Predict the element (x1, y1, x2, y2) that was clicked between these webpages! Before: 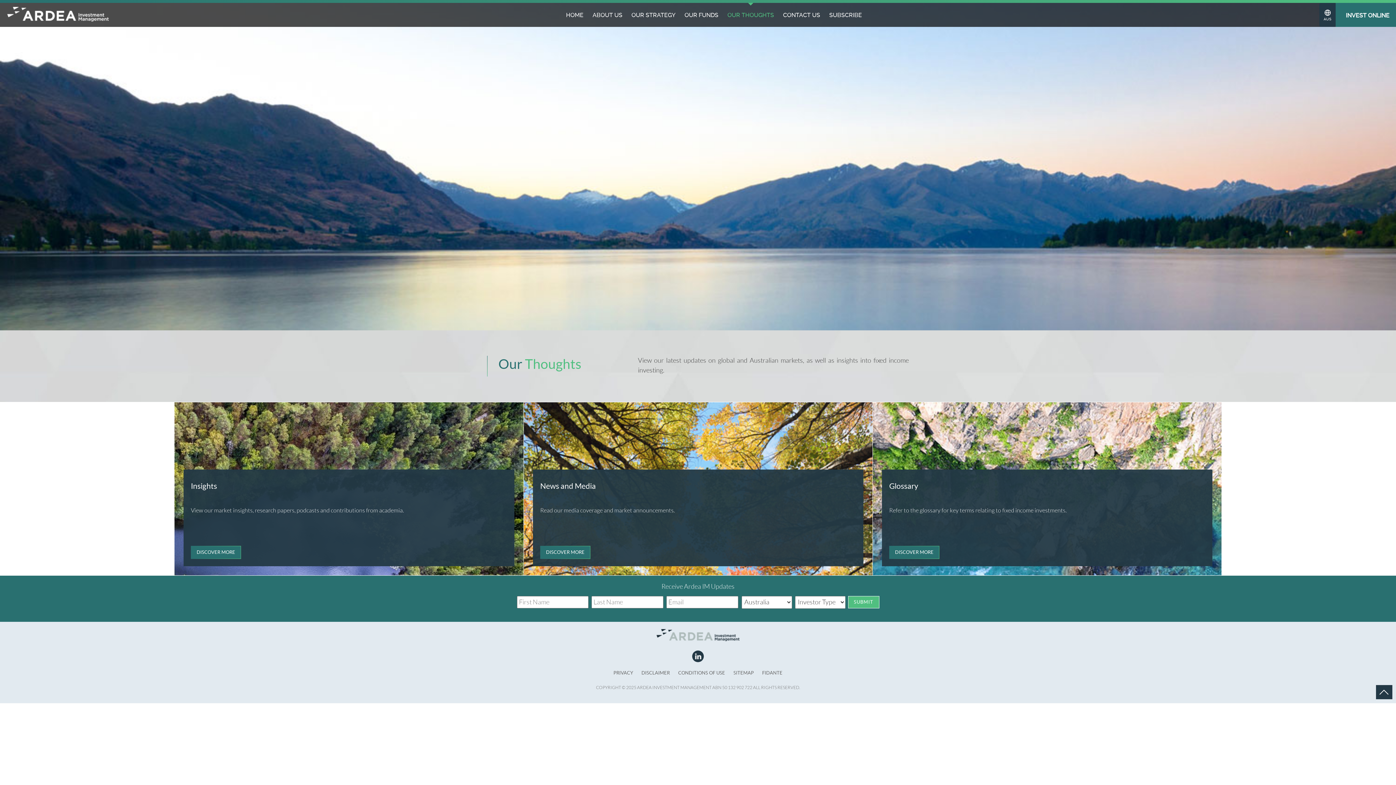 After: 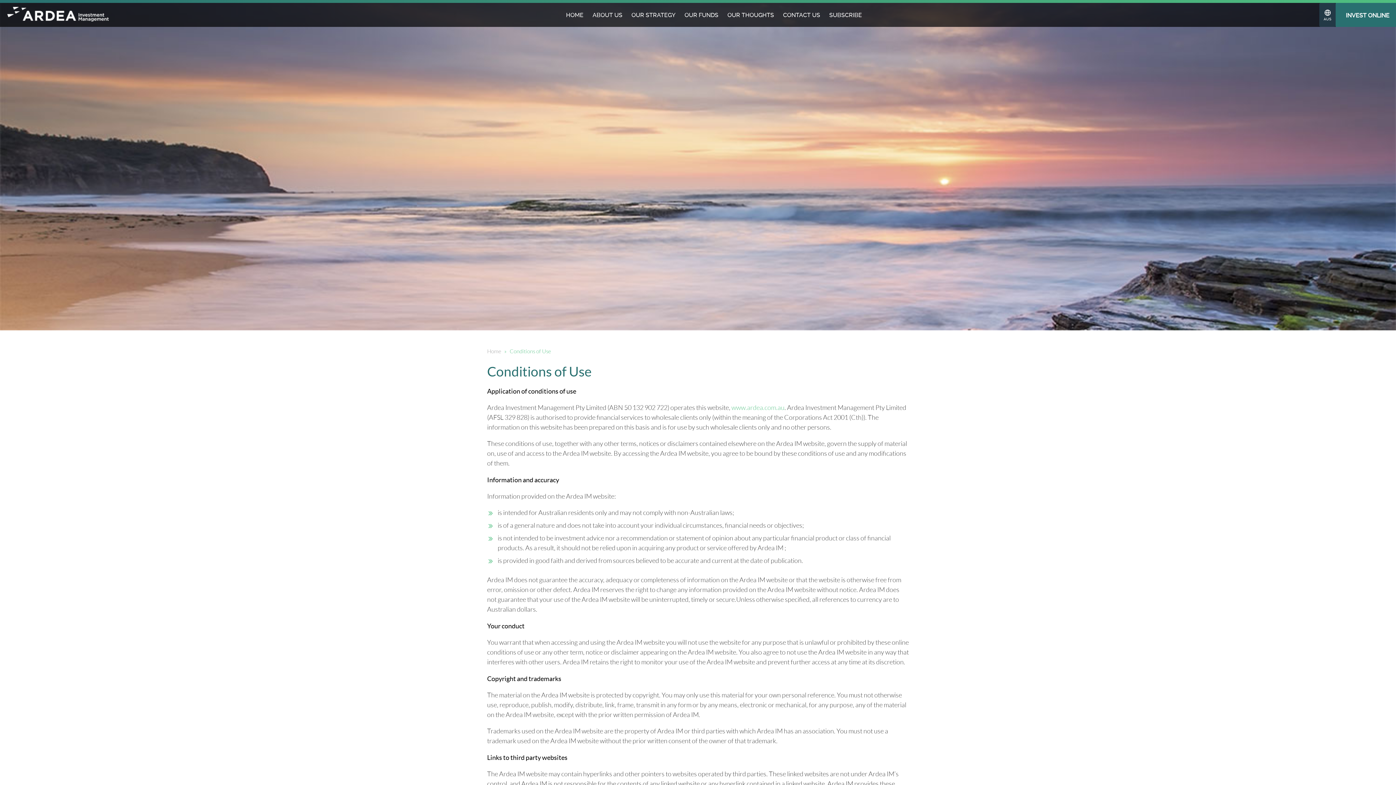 Action: label: CONDITIONS OF USE bbox: (674, 666, 728, 679)